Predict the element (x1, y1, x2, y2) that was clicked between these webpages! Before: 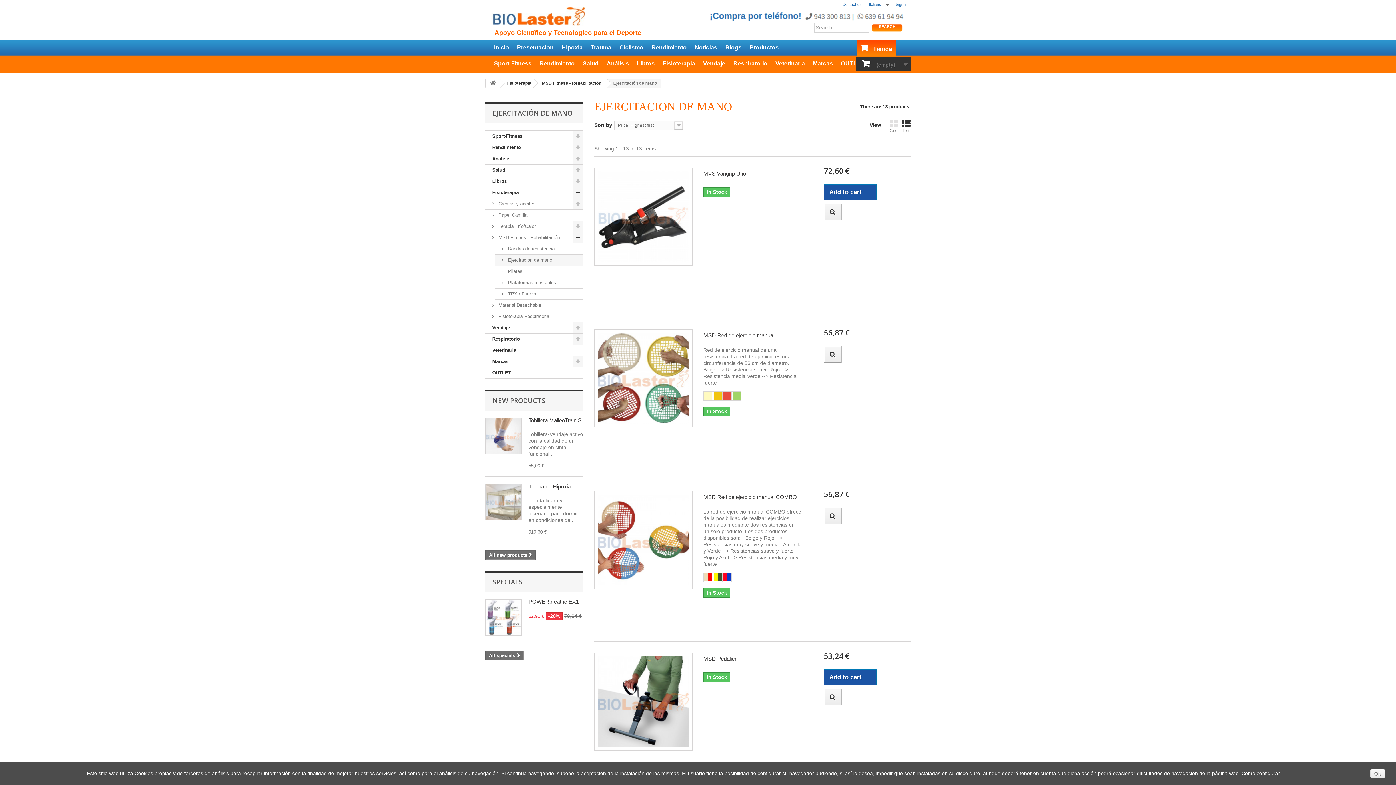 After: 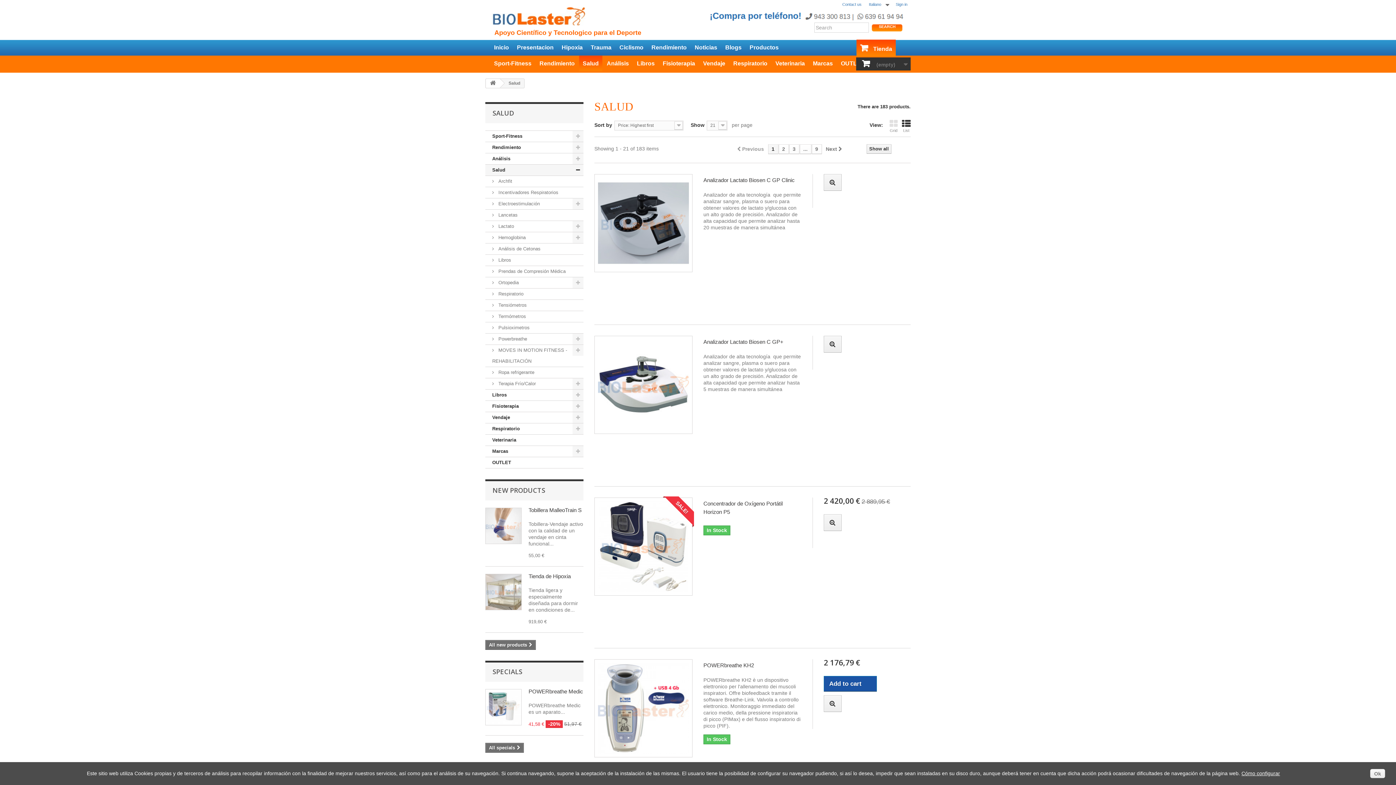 Action: label: Salud bbox: (485, 164, 583, 176)